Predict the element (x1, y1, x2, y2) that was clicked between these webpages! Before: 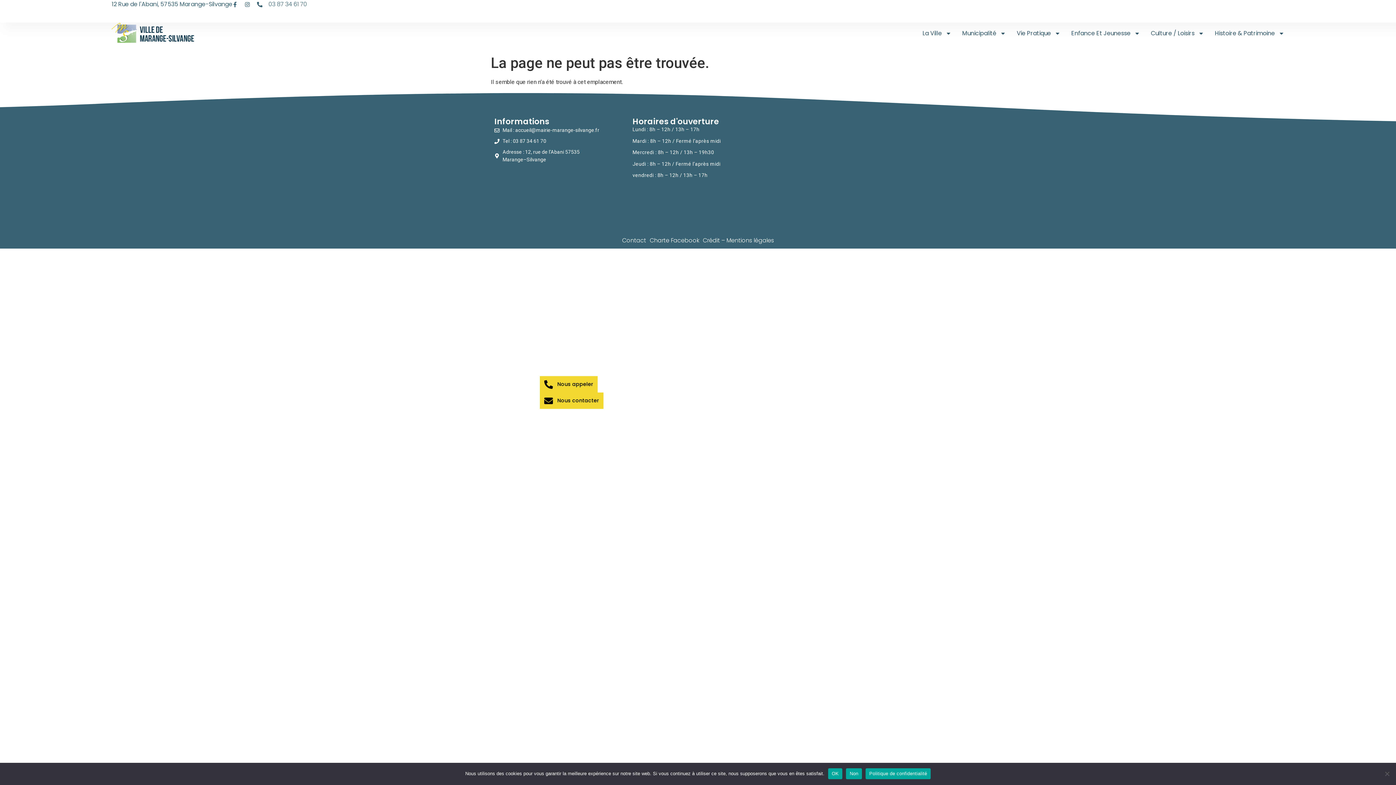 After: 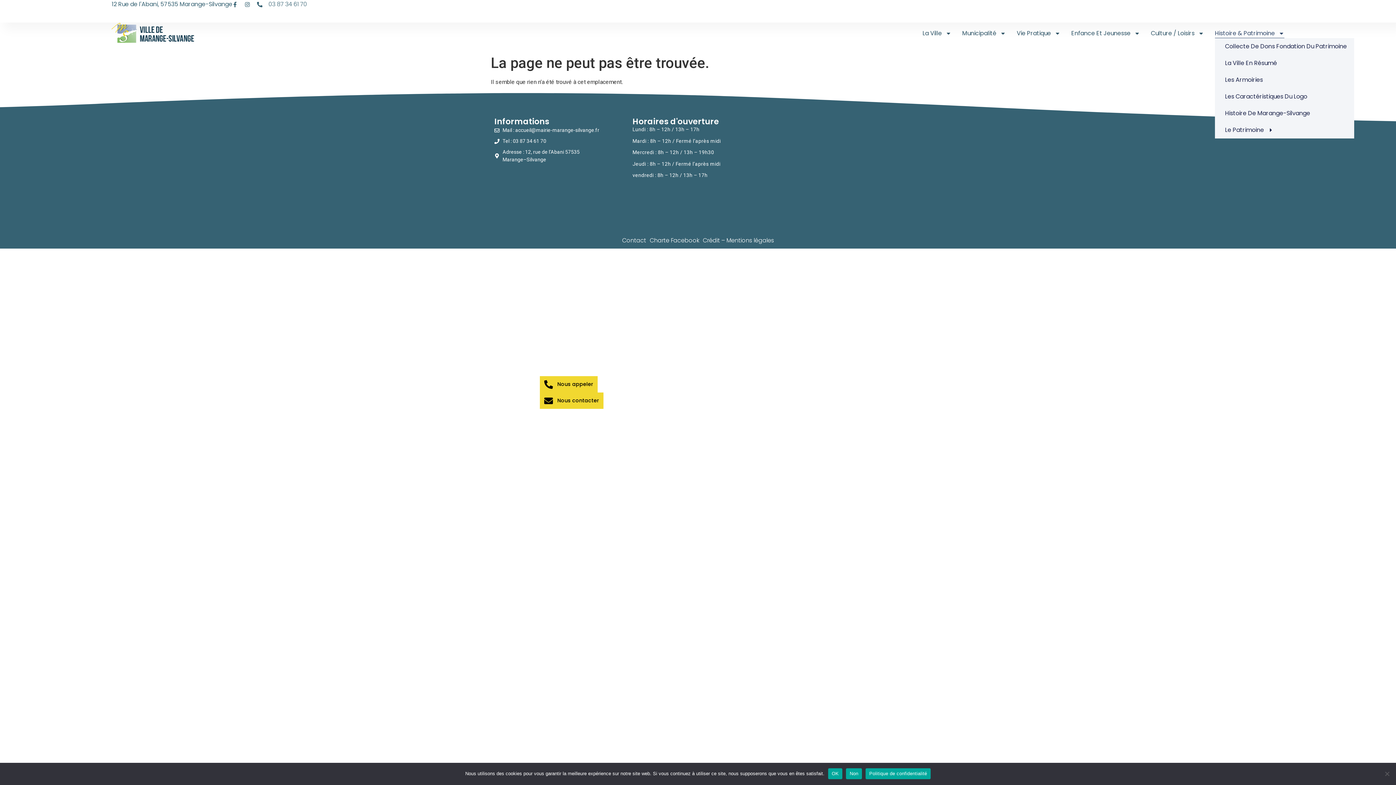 Action: bbox: (1215, 28, 1284, 38) label: Histoire & Patrimoine